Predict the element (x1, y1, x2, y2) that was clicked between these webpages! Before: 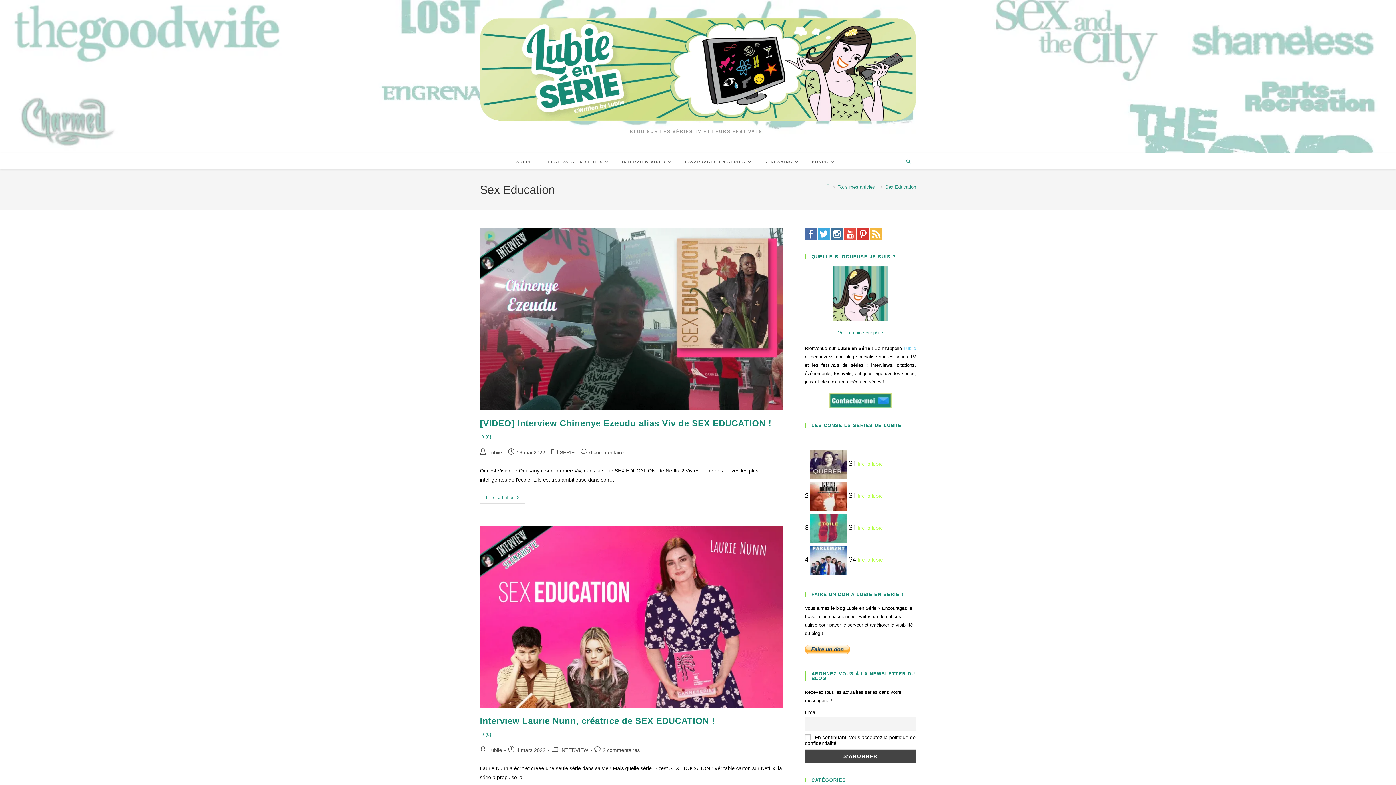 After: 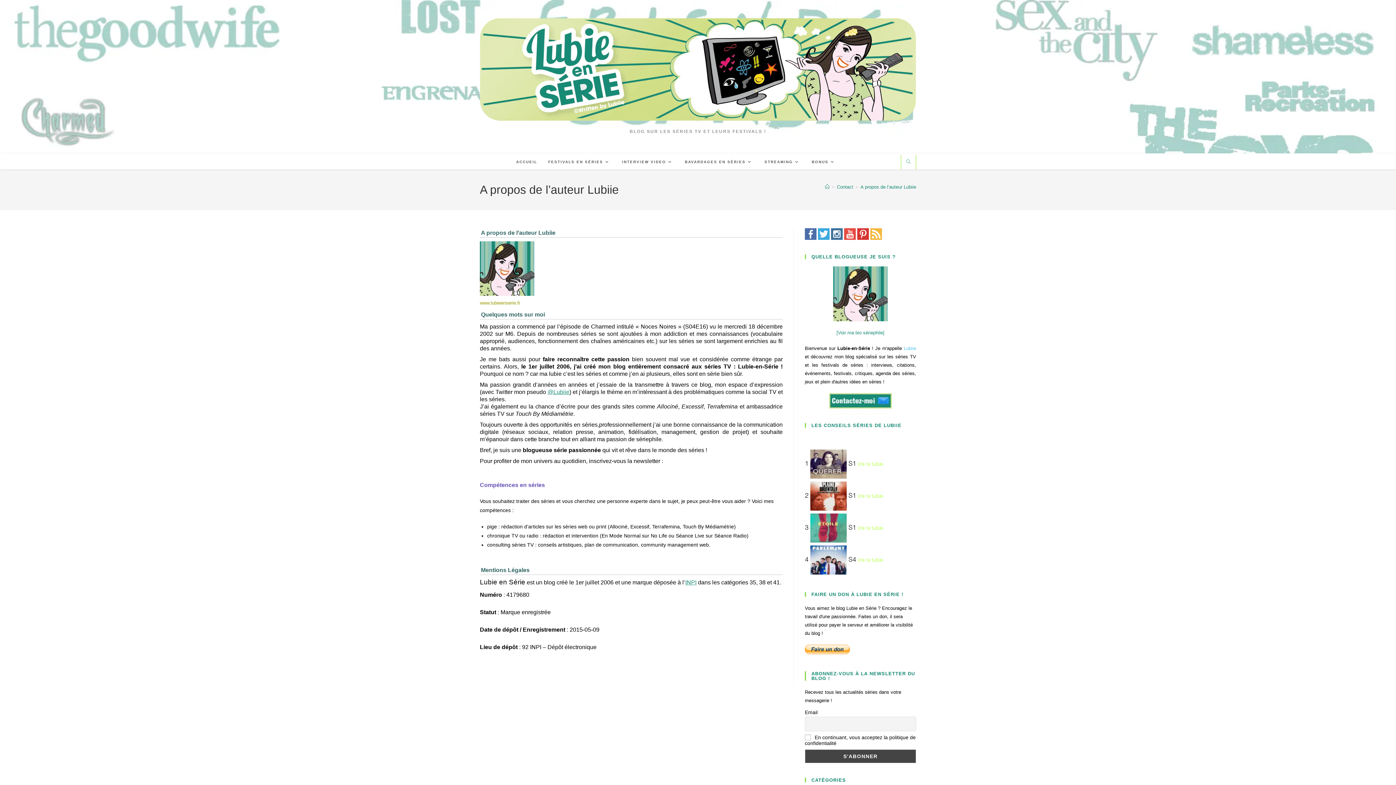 Action: label: [Voir ma bio sériephile] bbox: (836, 330, 884, 335)